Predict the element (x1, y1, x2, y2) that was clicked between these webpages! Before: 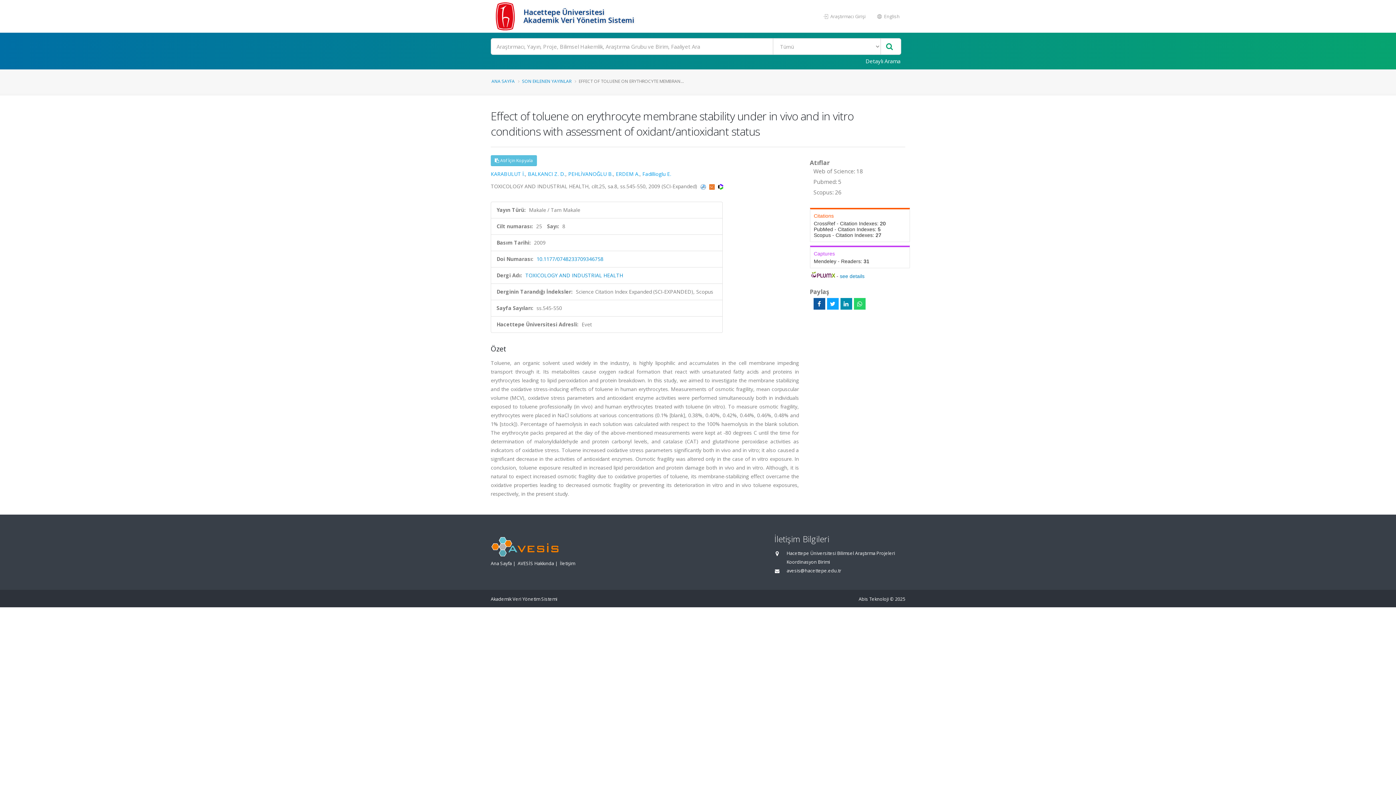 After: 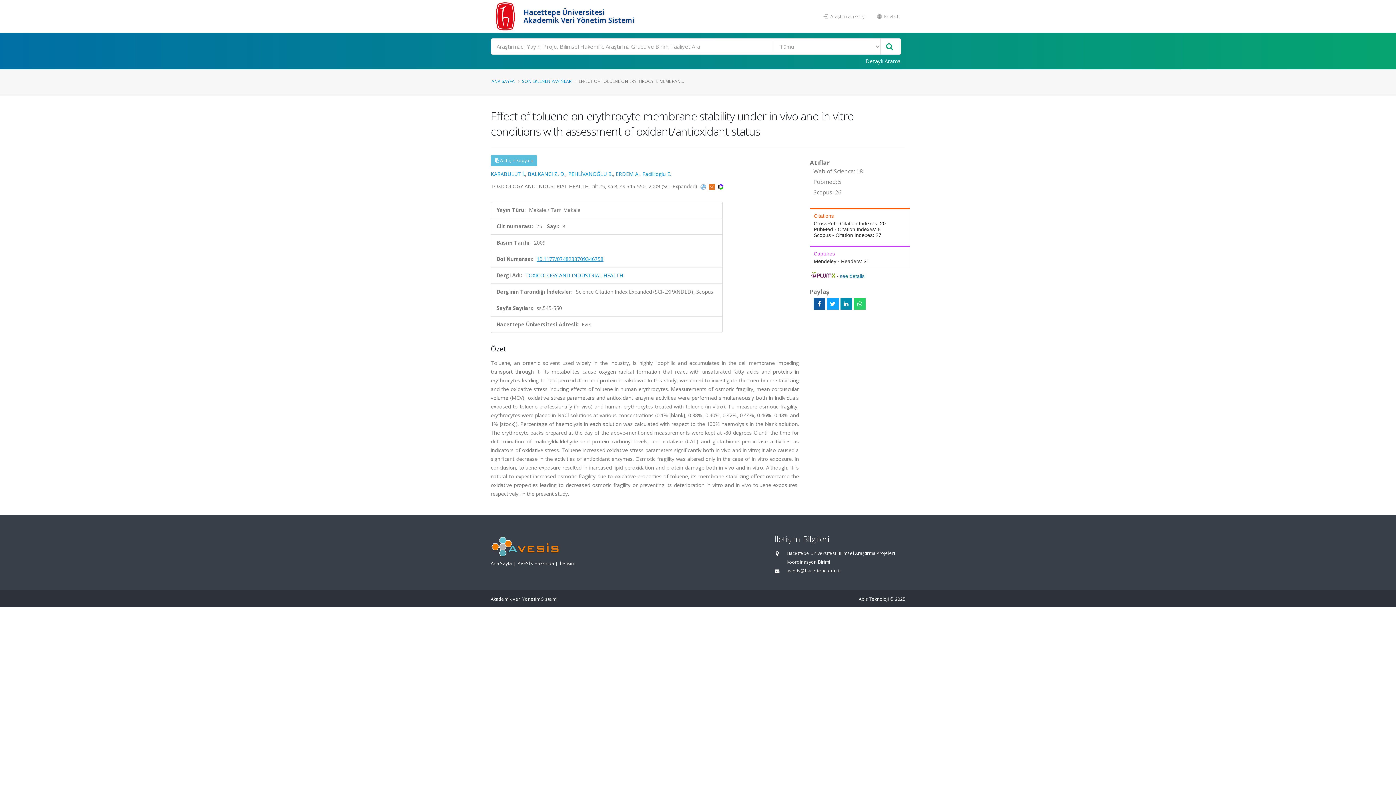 Action: bbox: (536, 255, 603, 262) label: 10.1177/0748233709346758